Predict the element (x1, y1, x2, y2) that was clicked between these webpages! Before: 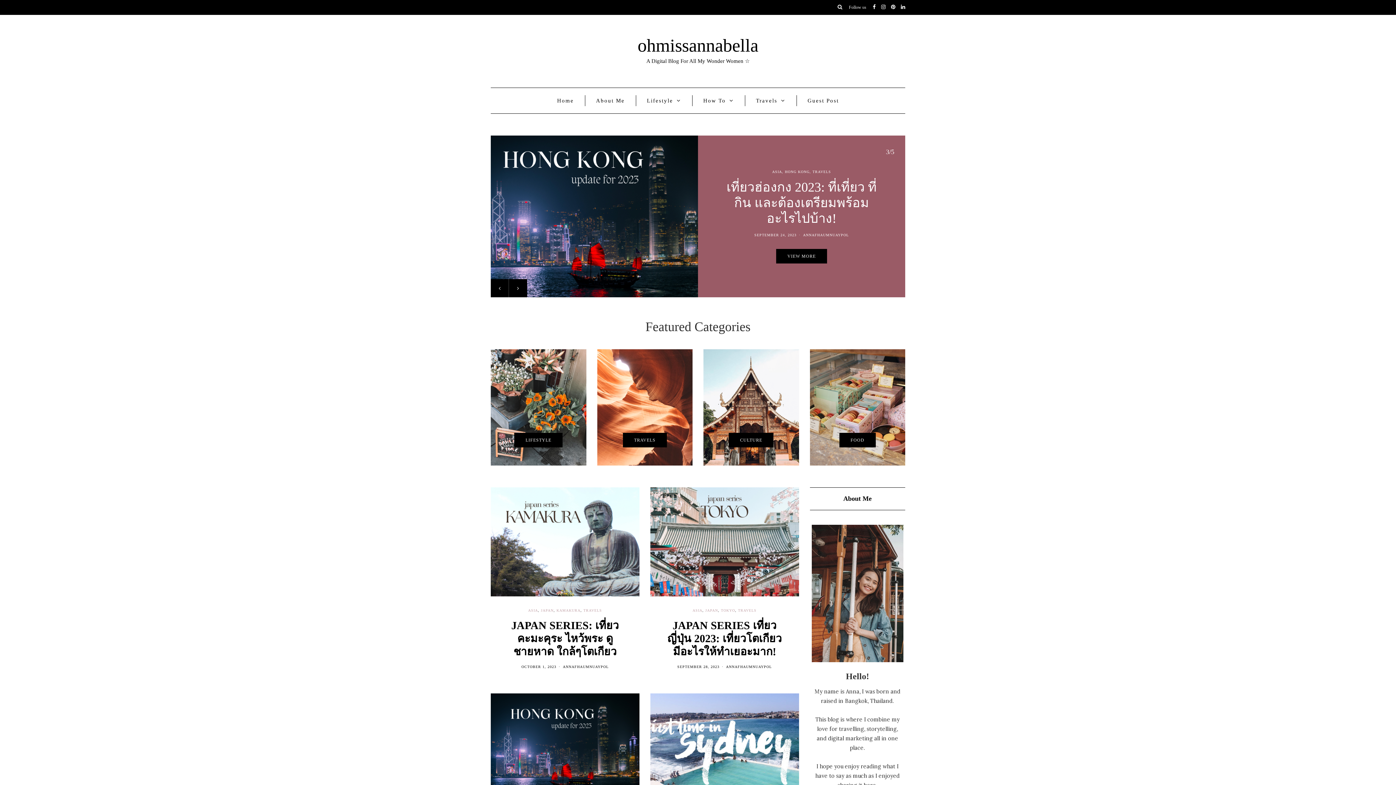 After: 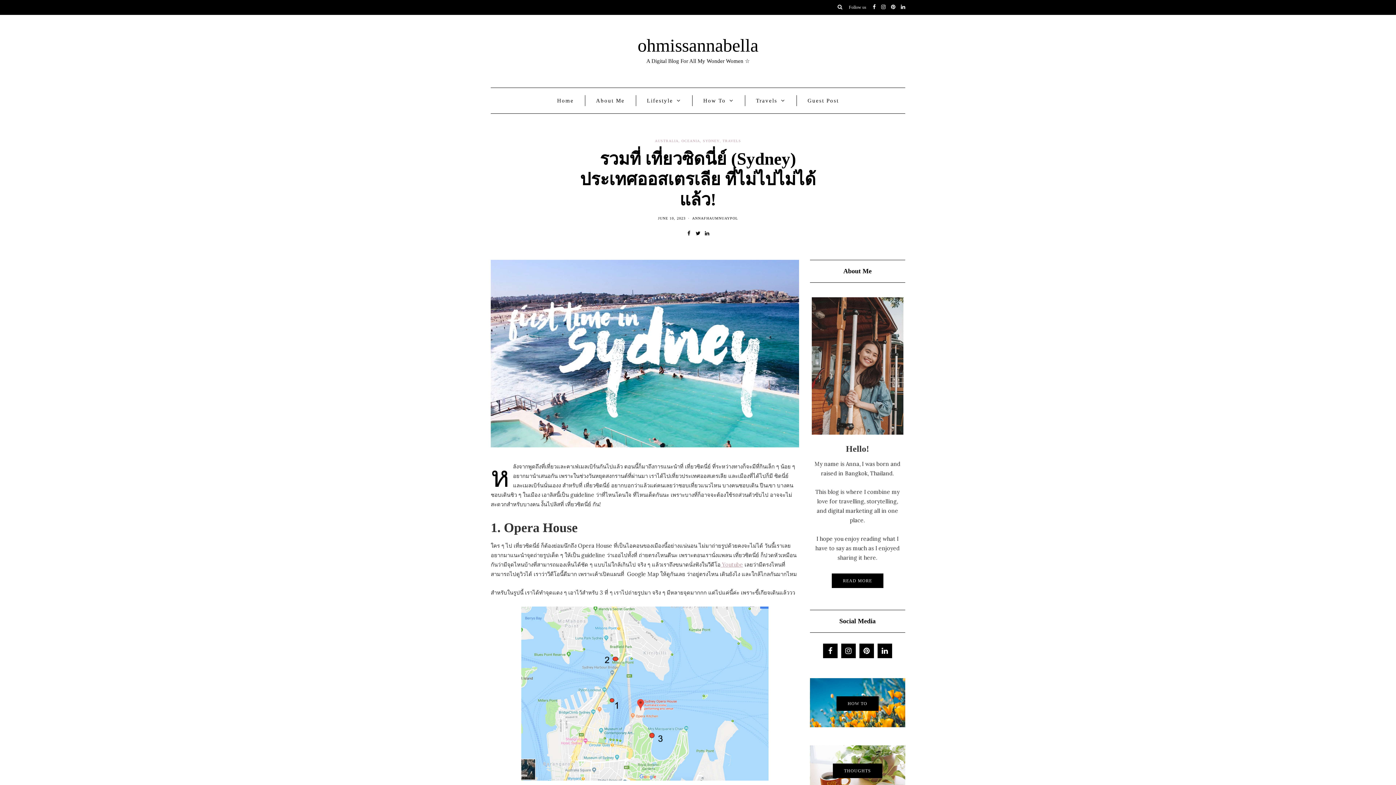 Action: bbox: (650, 730, 799, 839)